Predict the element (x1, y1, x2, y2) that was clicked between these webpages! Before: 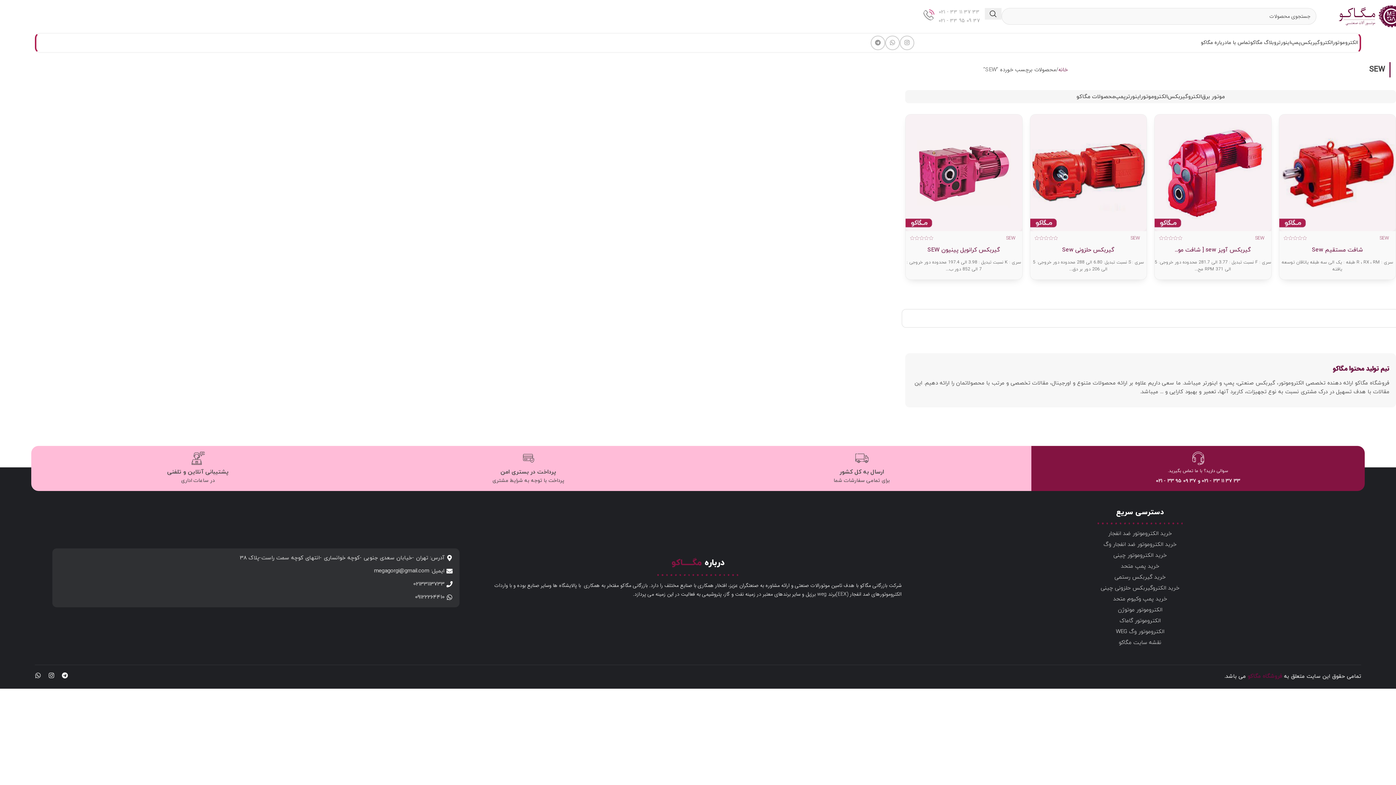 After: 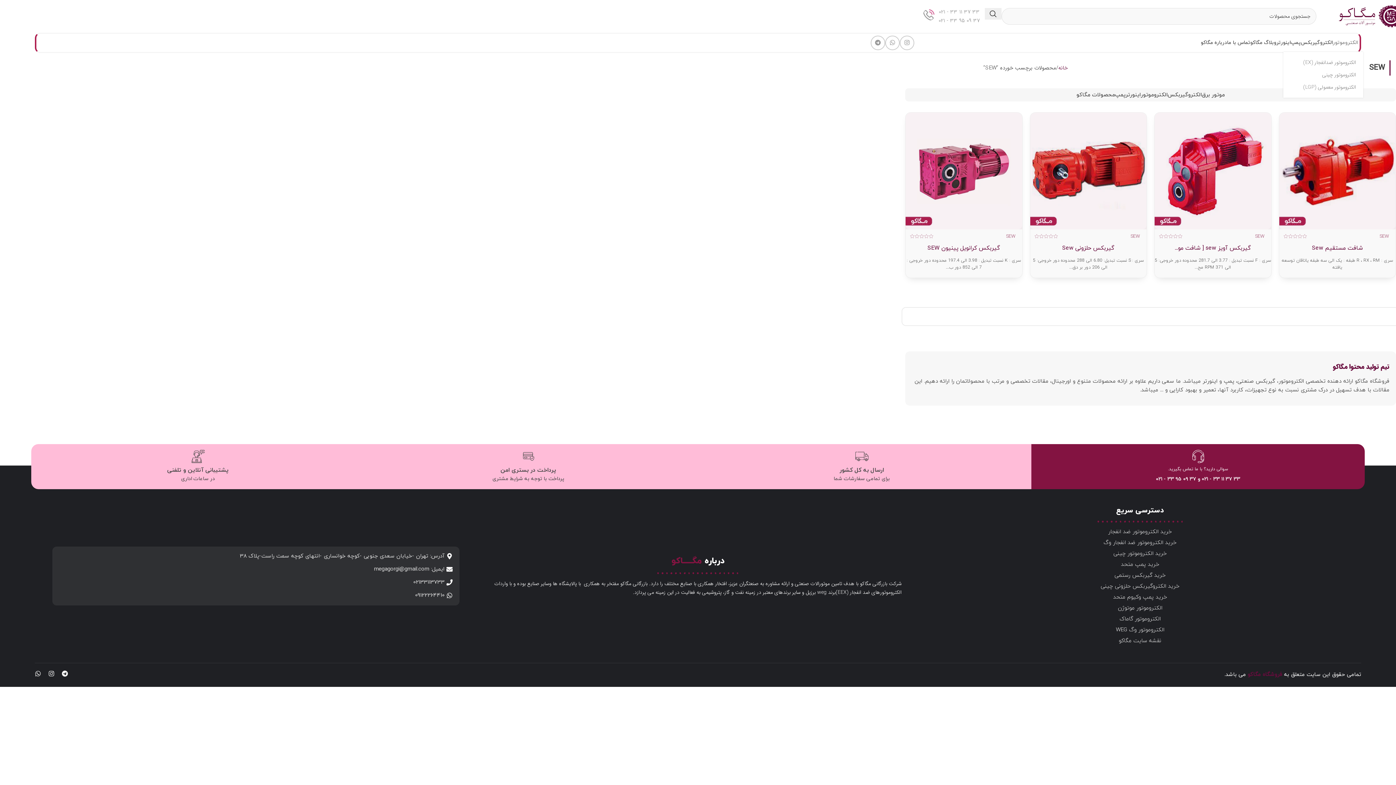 Action: bbox: (1333, 35, 1358, 50) label: الکتروموتور